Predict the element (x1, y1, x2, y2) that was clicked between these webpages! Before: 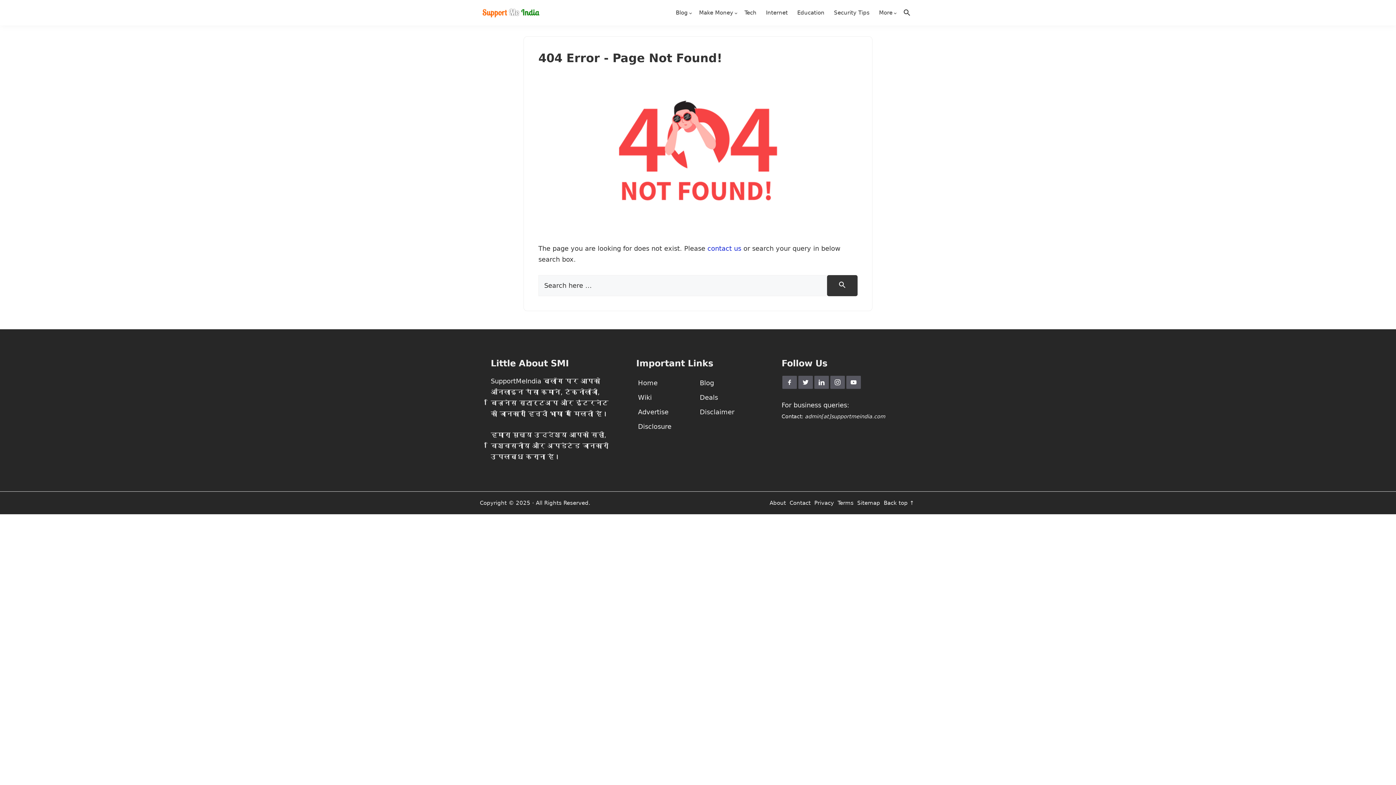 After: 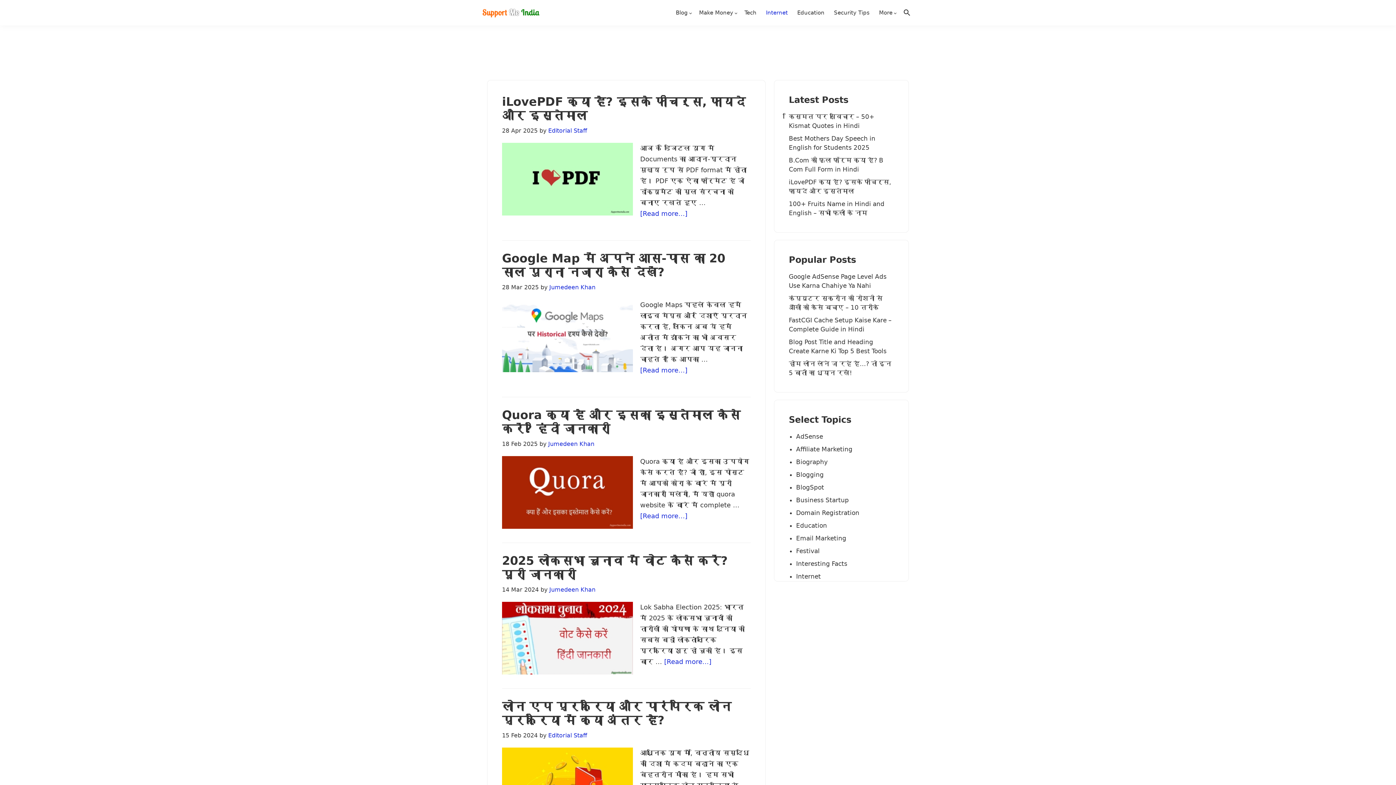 Action: label: Internet bbox: (762, 5, 791, 19)